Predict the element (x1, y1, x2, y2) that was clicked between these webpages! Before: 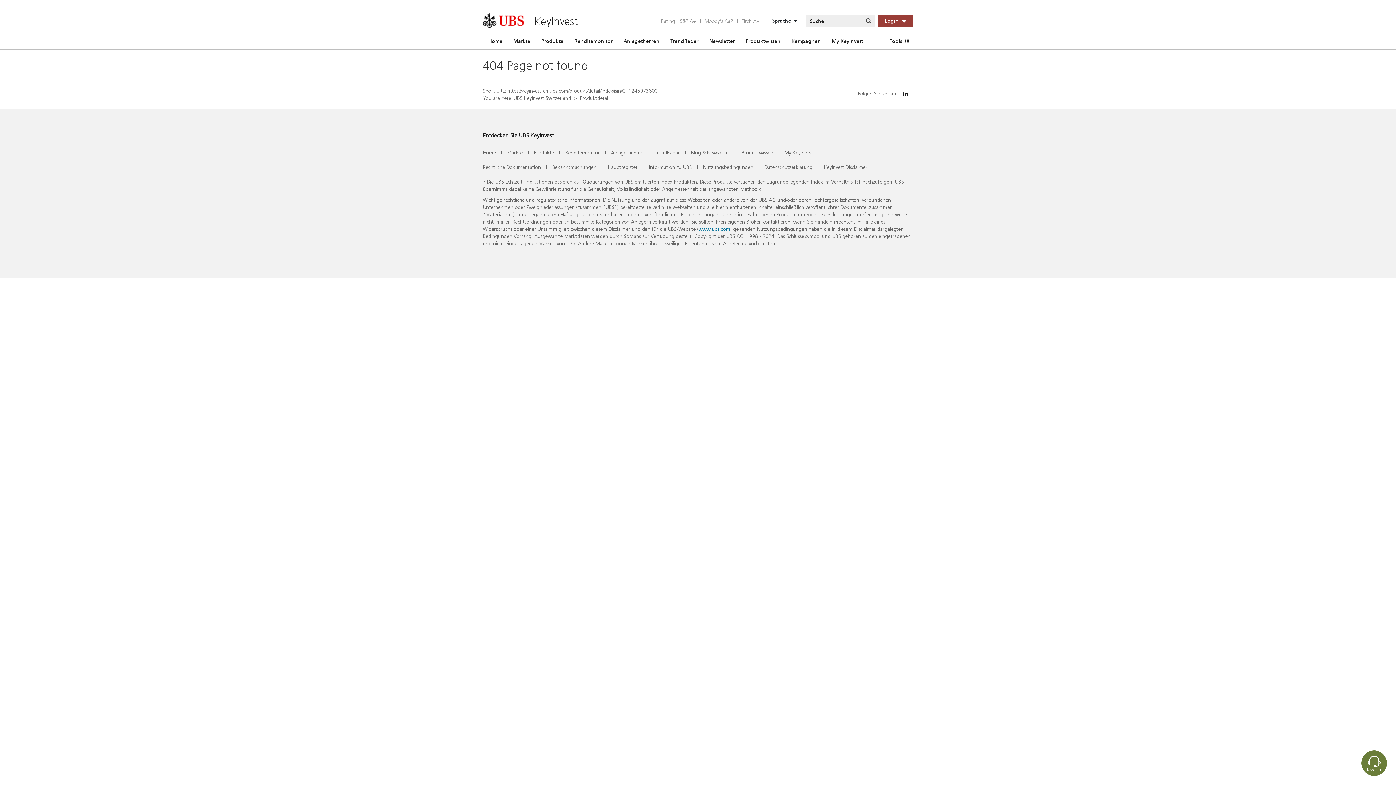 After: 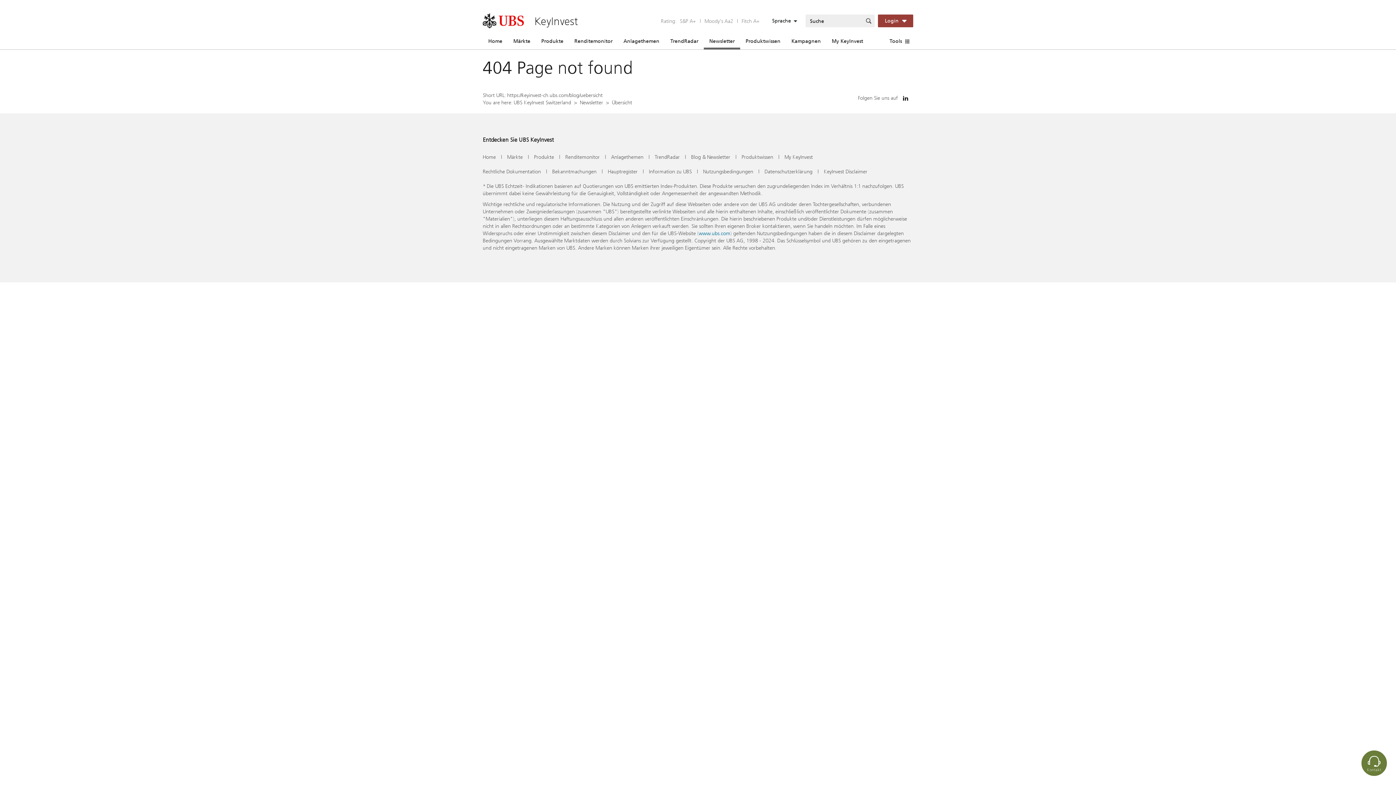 Action: bbox: (691, 149, 730, 156) label: Blog & Newsletter